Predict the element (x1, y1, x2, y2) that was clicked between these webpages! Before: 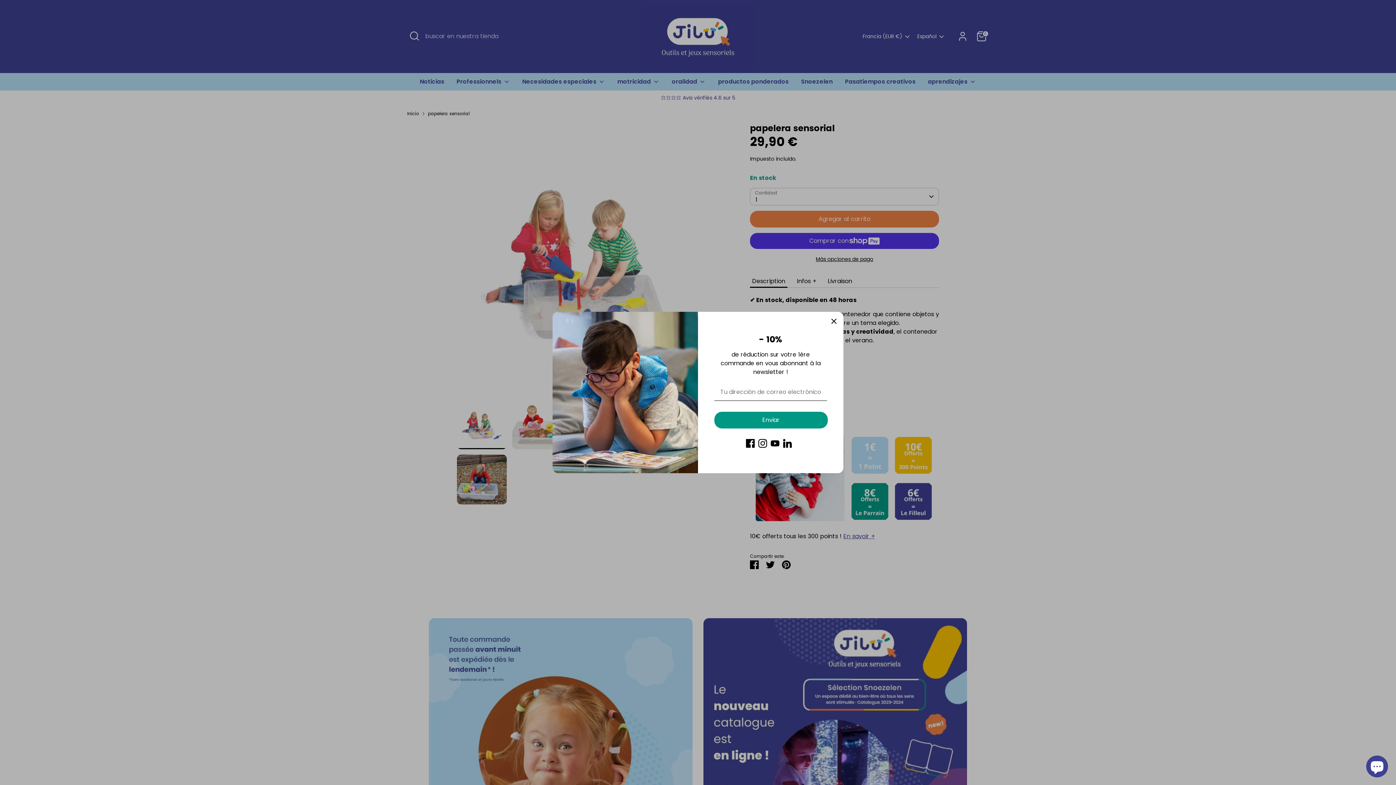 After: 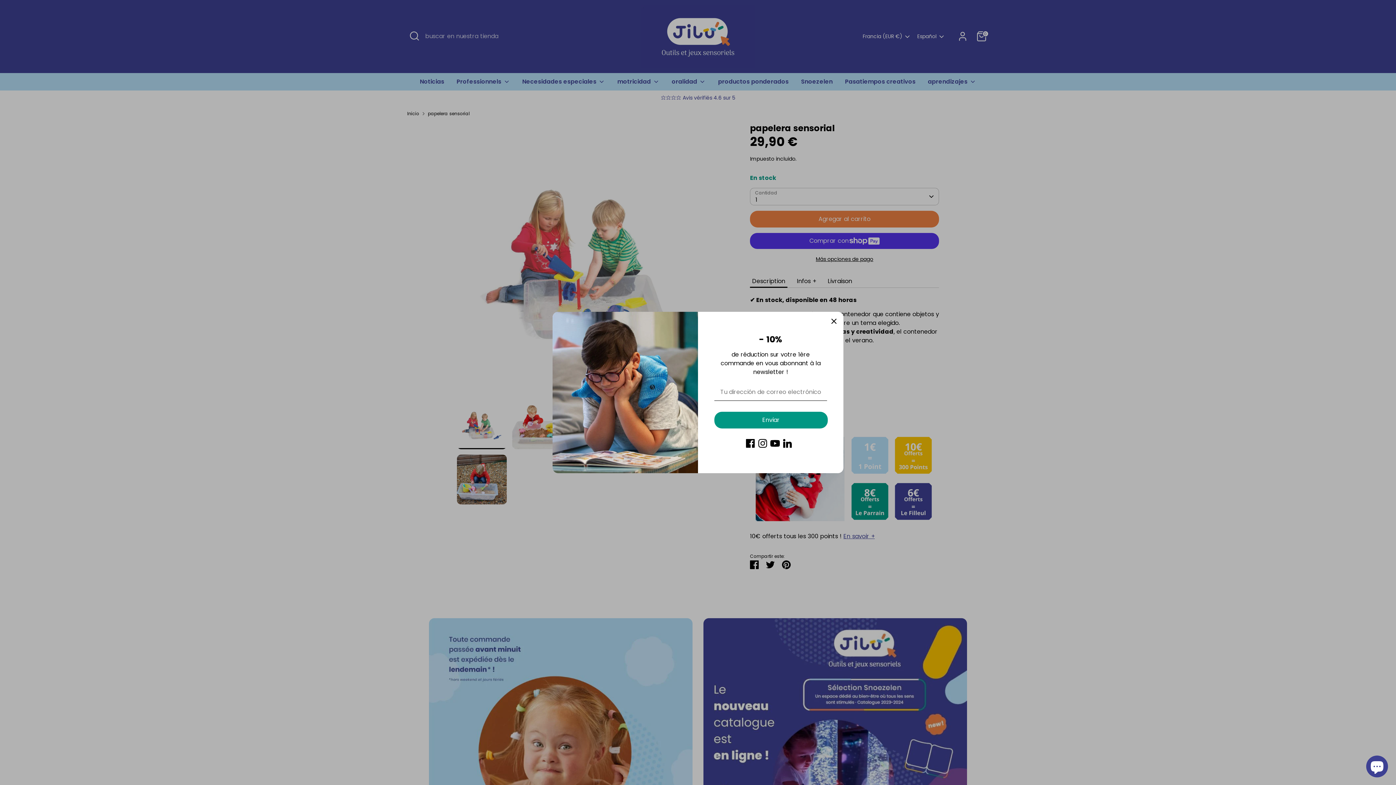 Action: label: Youtube bbox: (770, 439, 779, 448)